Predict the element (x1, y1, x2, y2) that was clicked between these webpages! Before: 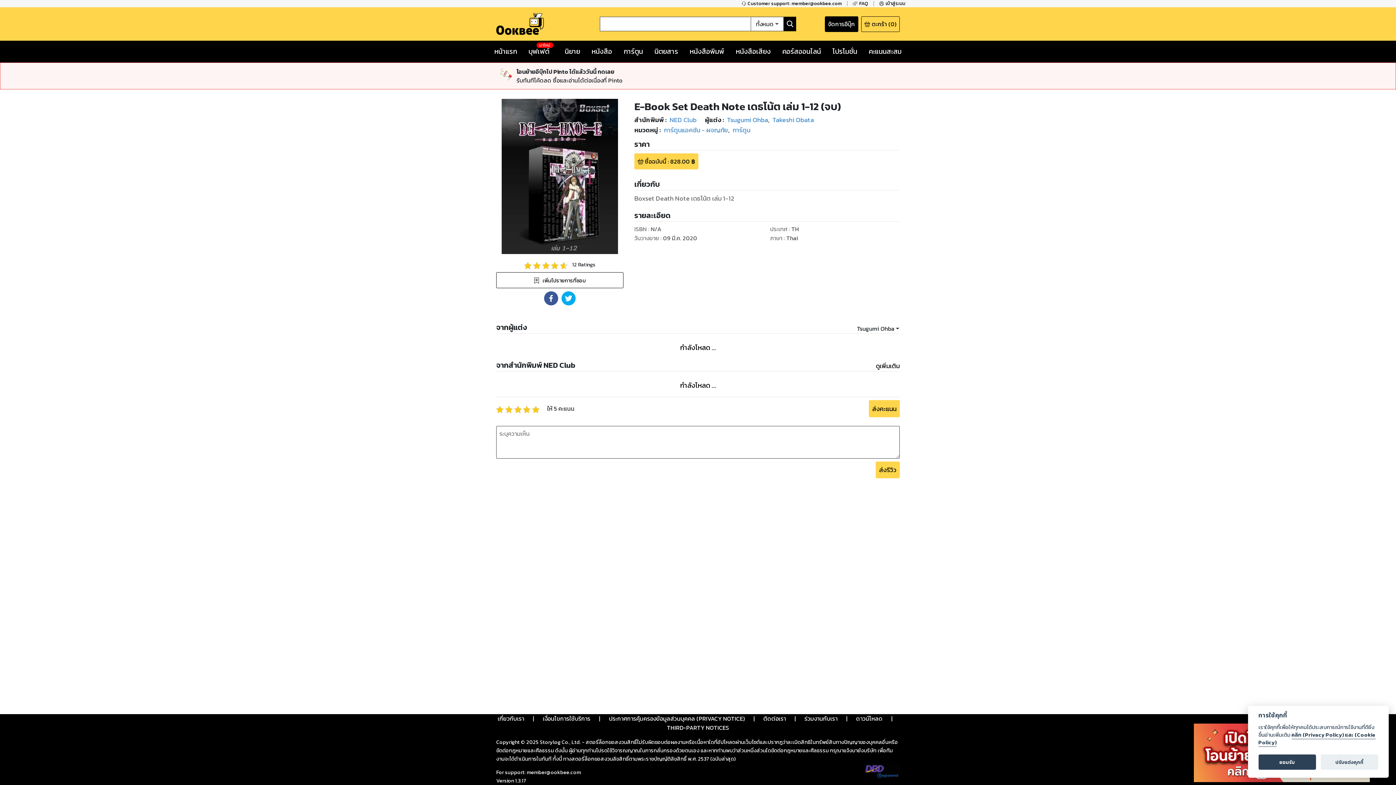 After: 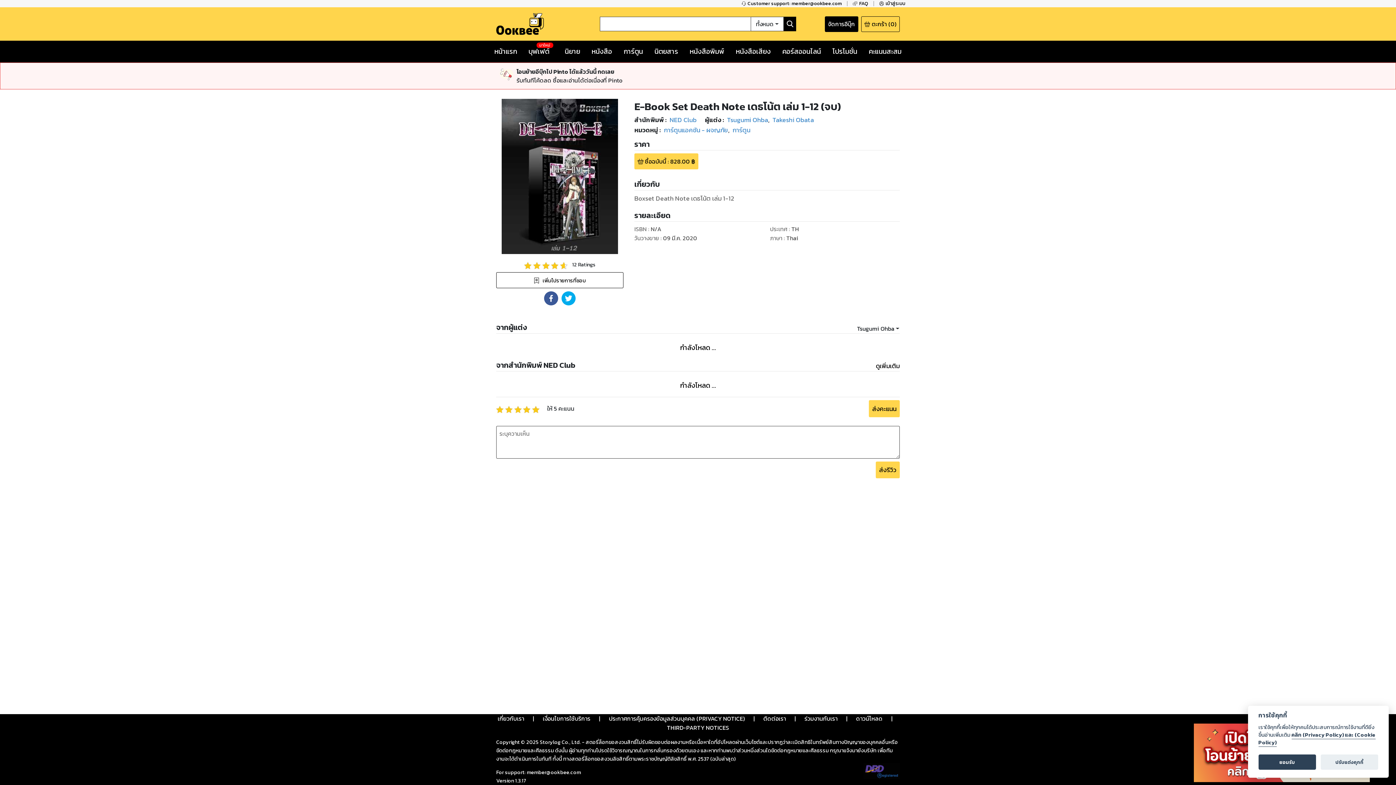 Action: label: ประกาศการคุ้มครองข้อมูลส่วนบุคคล (PRIVACY NOTICE) bbox: (609, 719, 745, 728)